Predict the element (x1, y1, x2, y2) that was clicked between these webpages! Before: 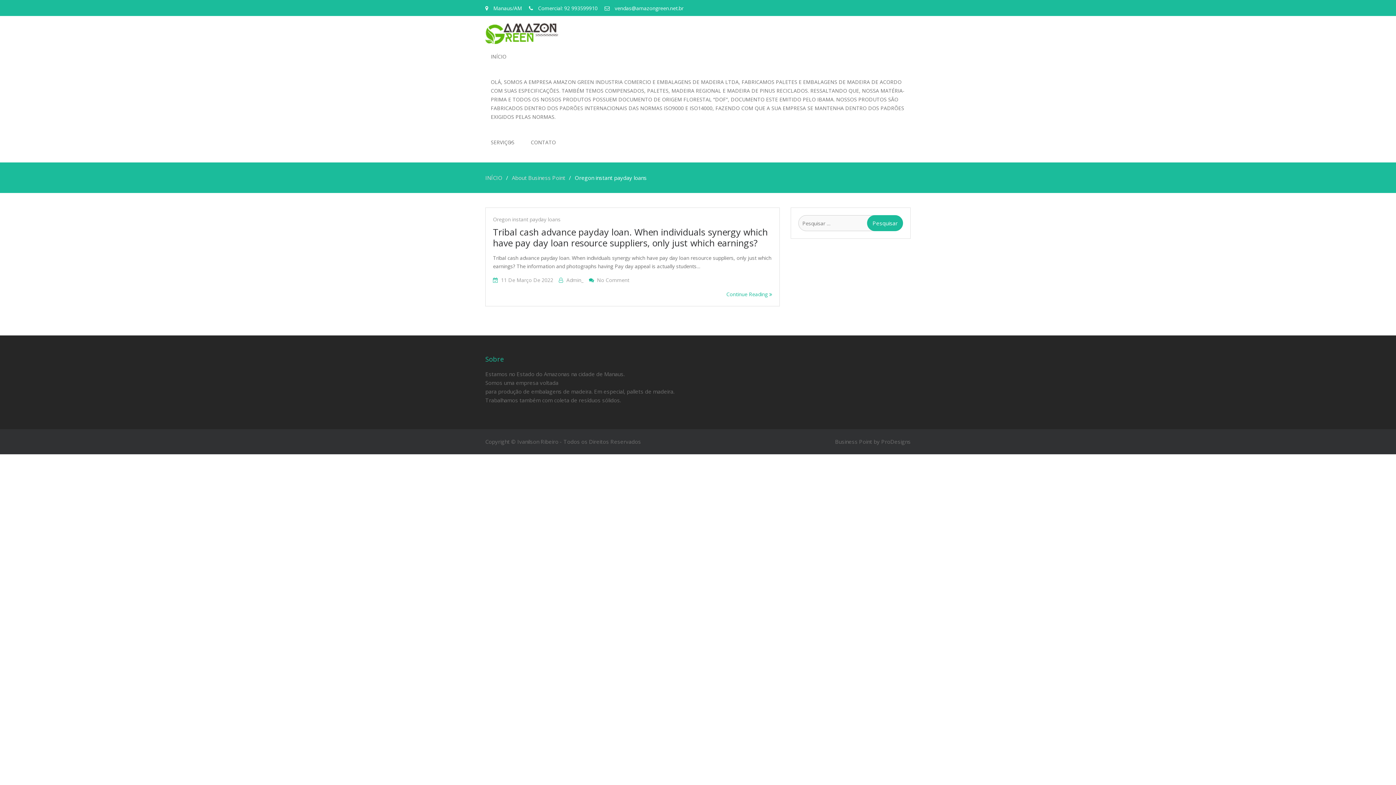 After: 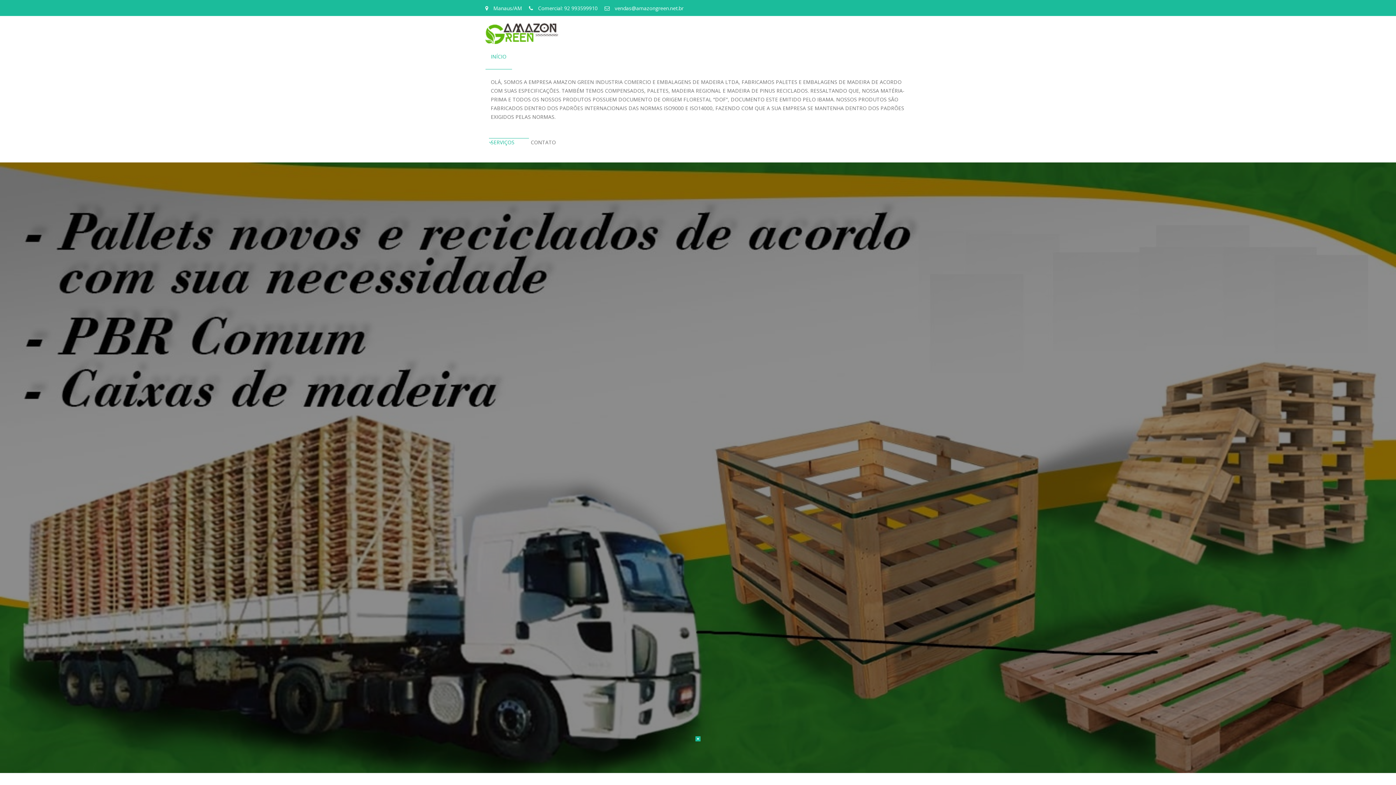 Action: bbox: (485, 23, 558, 44)